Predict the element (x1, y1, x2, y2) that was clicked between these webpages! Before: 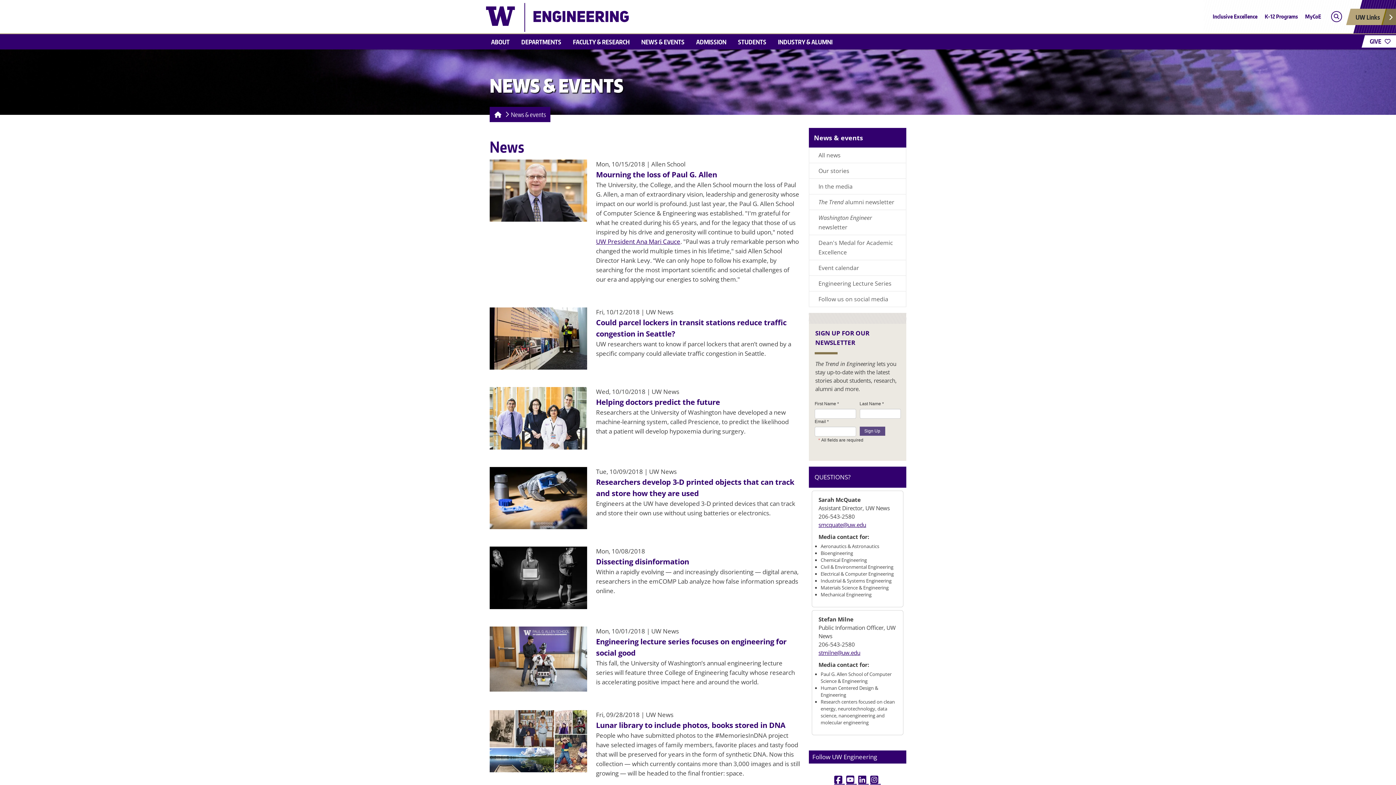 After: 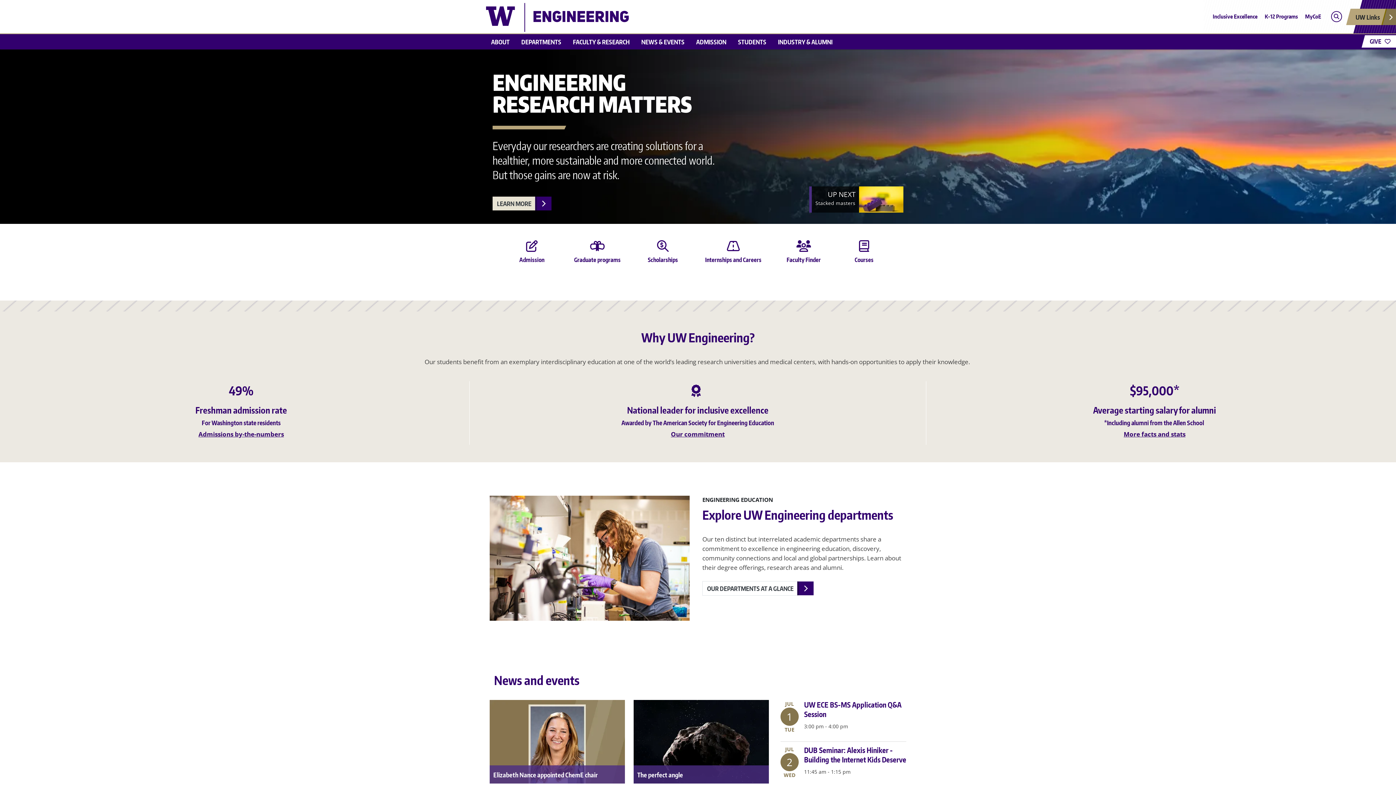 Action: label: UW College of Engineering logo bbox: (485, 12, 629, 20)